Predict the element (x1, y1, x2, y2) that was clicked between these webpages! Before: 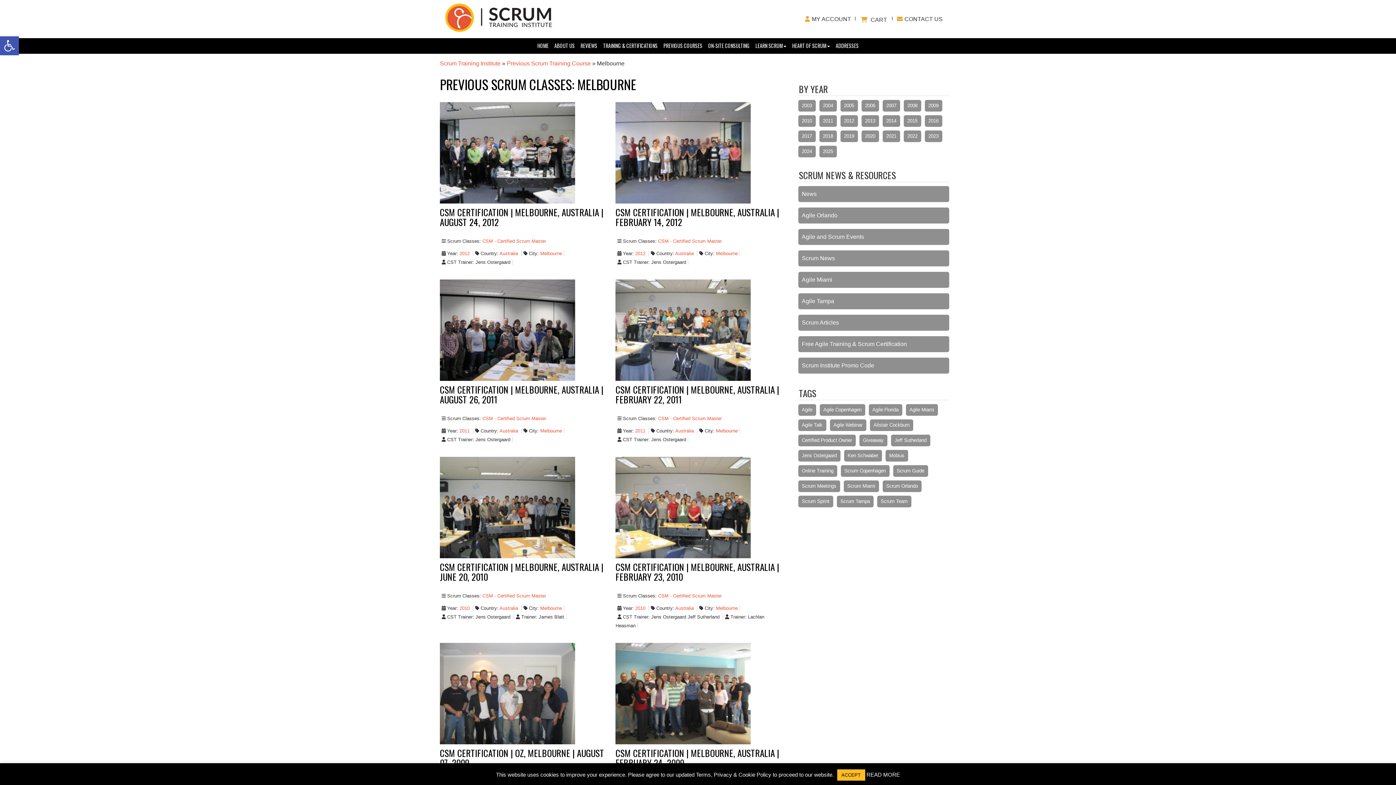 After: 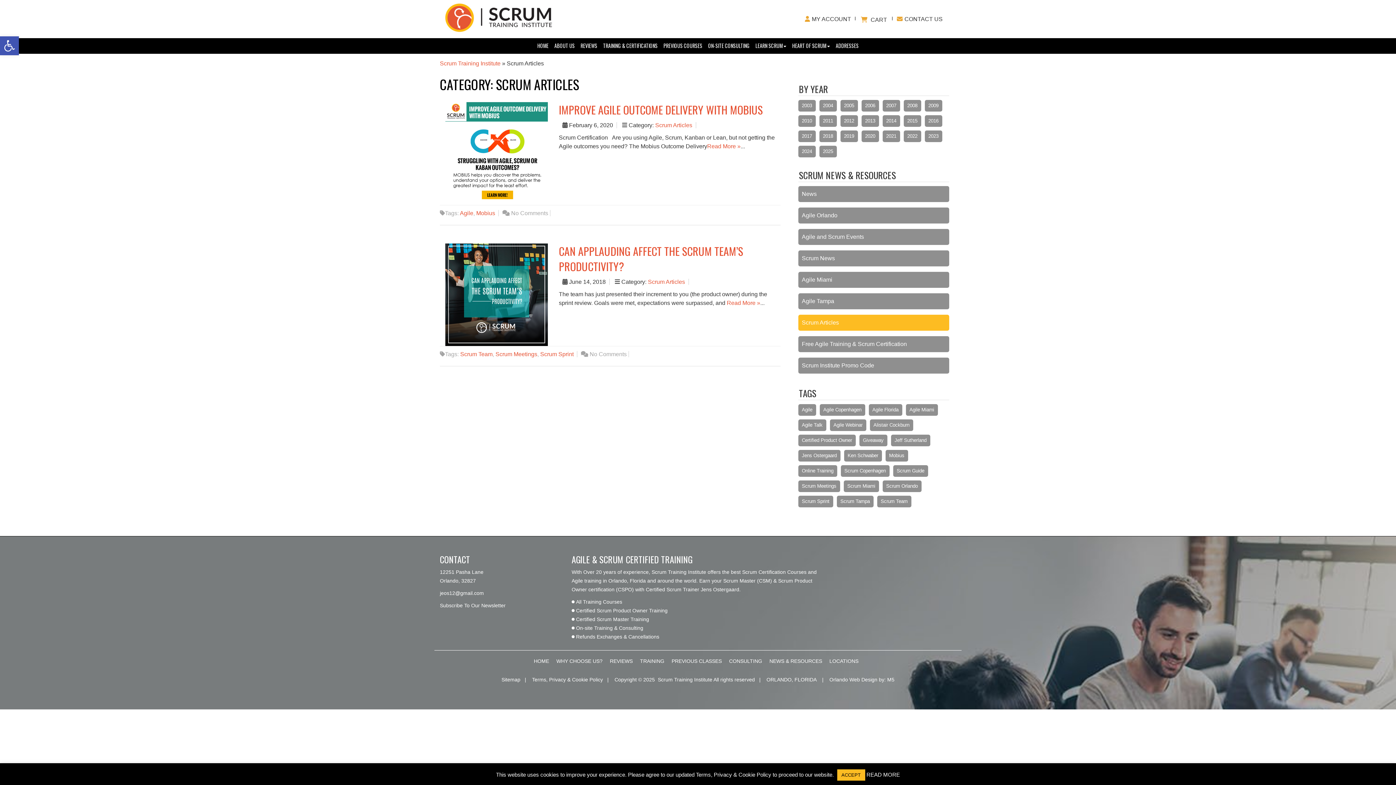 Action: bbox: (798, 315, 949, 331) label: Scrum Articles